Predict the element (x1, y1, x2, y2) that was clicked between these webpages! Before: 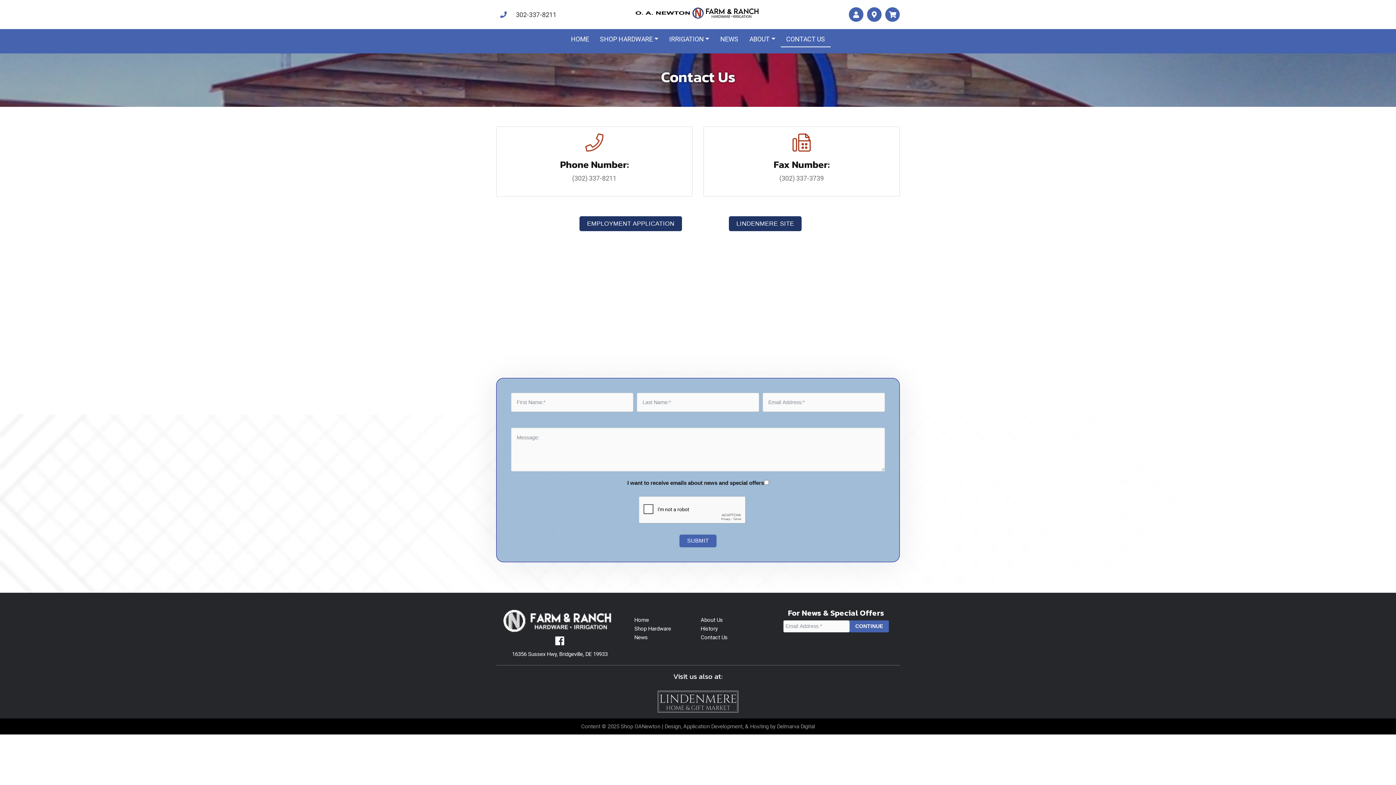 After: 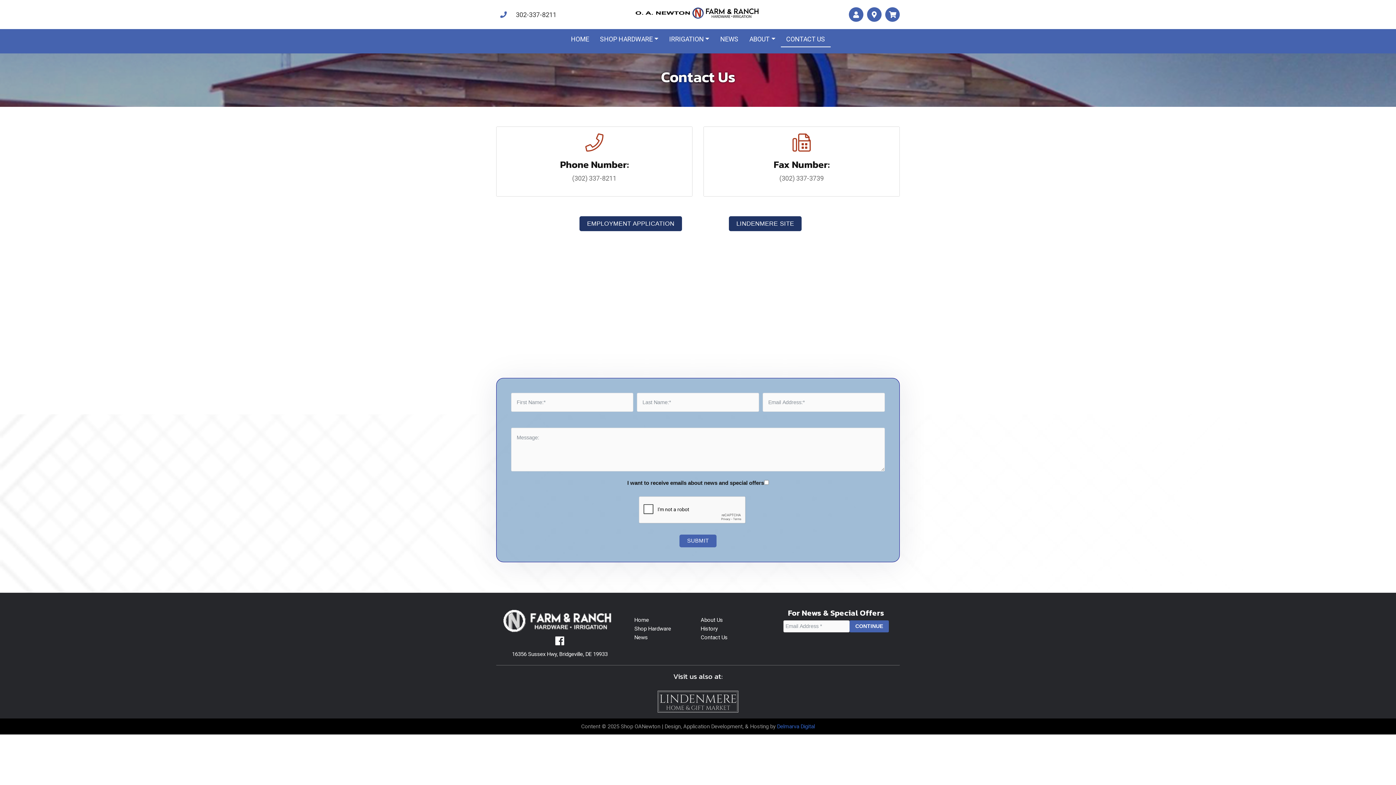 Action: label: Delmarva Digital bbox: (777, 723, 815, 730)